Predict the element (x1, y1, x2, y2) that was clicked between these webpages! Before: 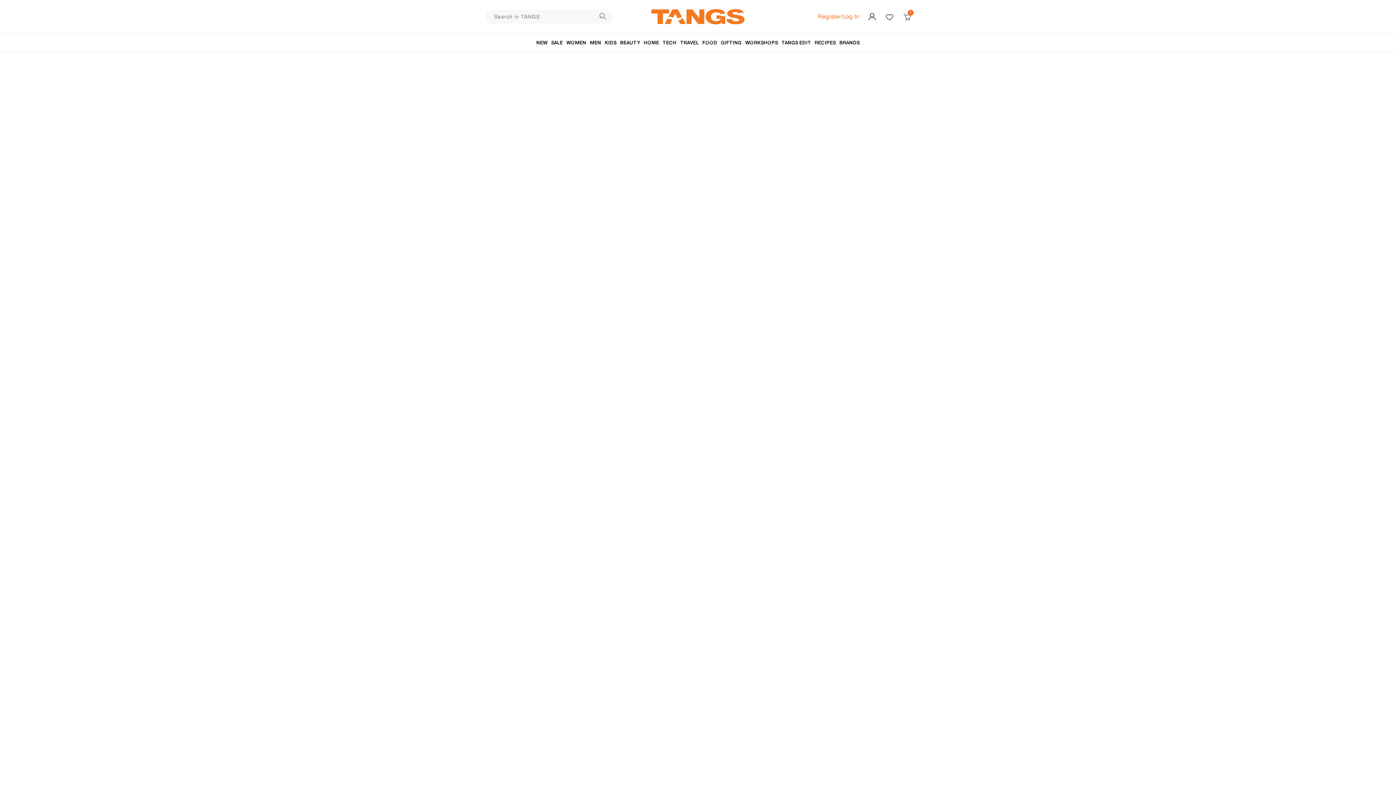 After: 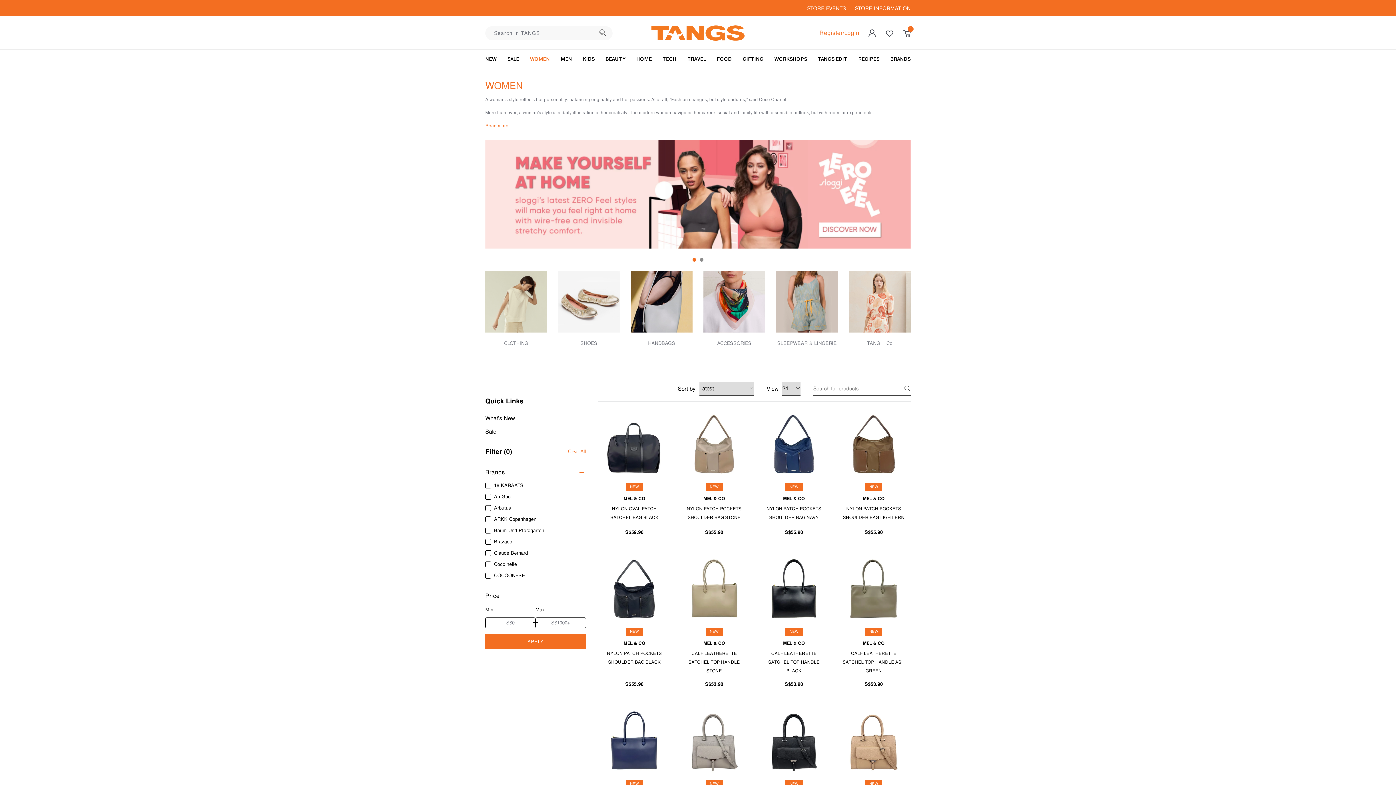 Action: bbox: (564, 33, 588, 52) label: WOMEN